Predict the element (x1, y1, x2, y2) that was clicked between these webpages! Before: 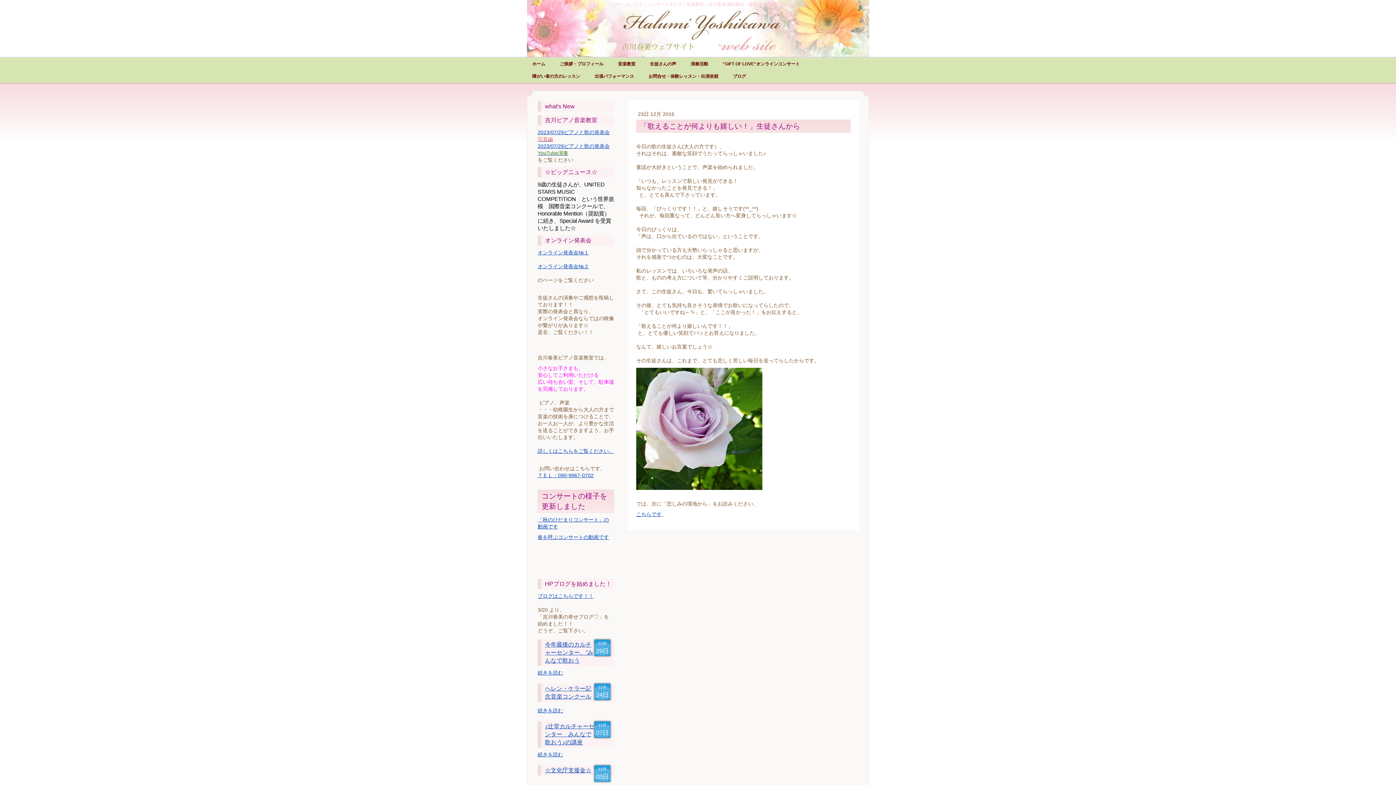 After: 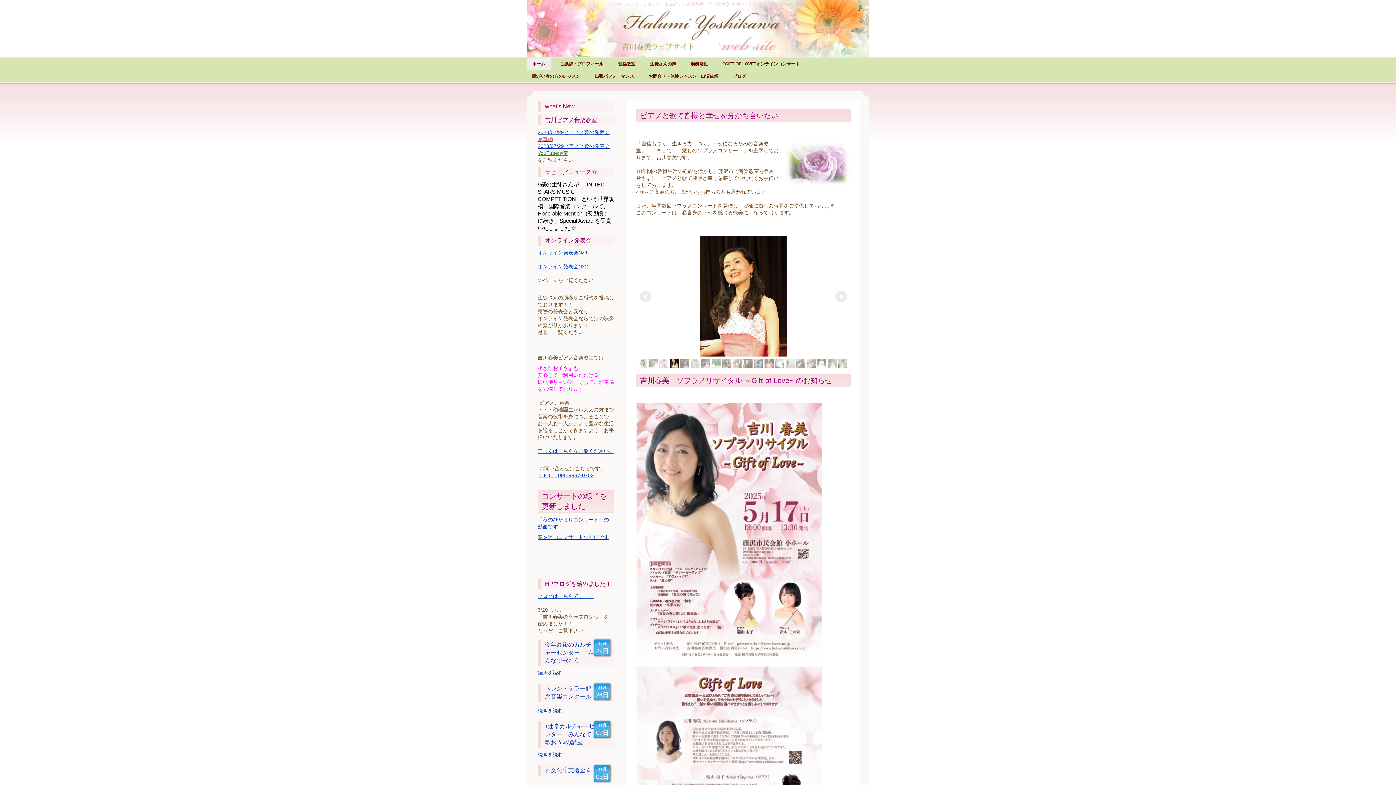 Action: bbox: (526, 0, 869, 57) label: いやしのソプラノコンサート＆ピアノ音楽教室：吉川春美:湘南藤沢・鎌倉 障がい者のためのレッスン